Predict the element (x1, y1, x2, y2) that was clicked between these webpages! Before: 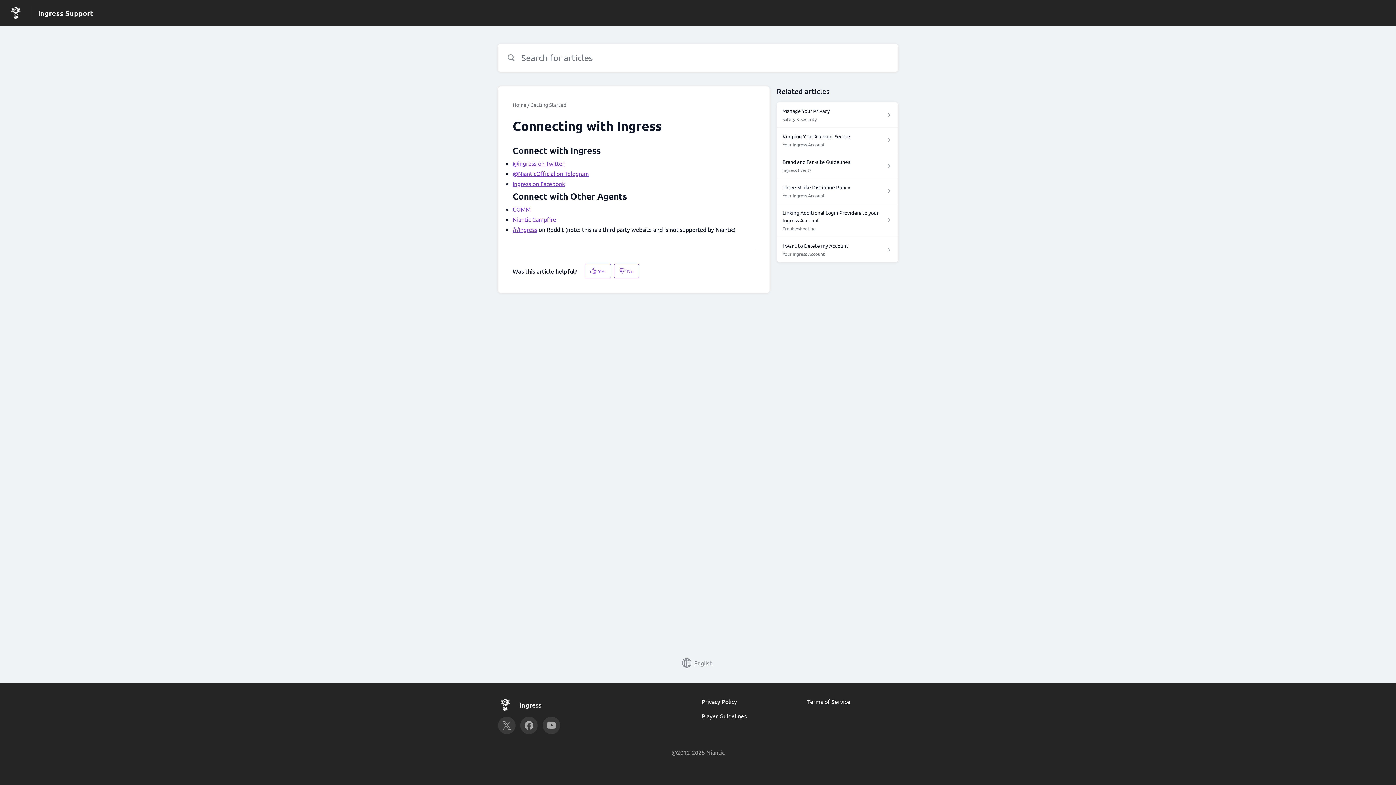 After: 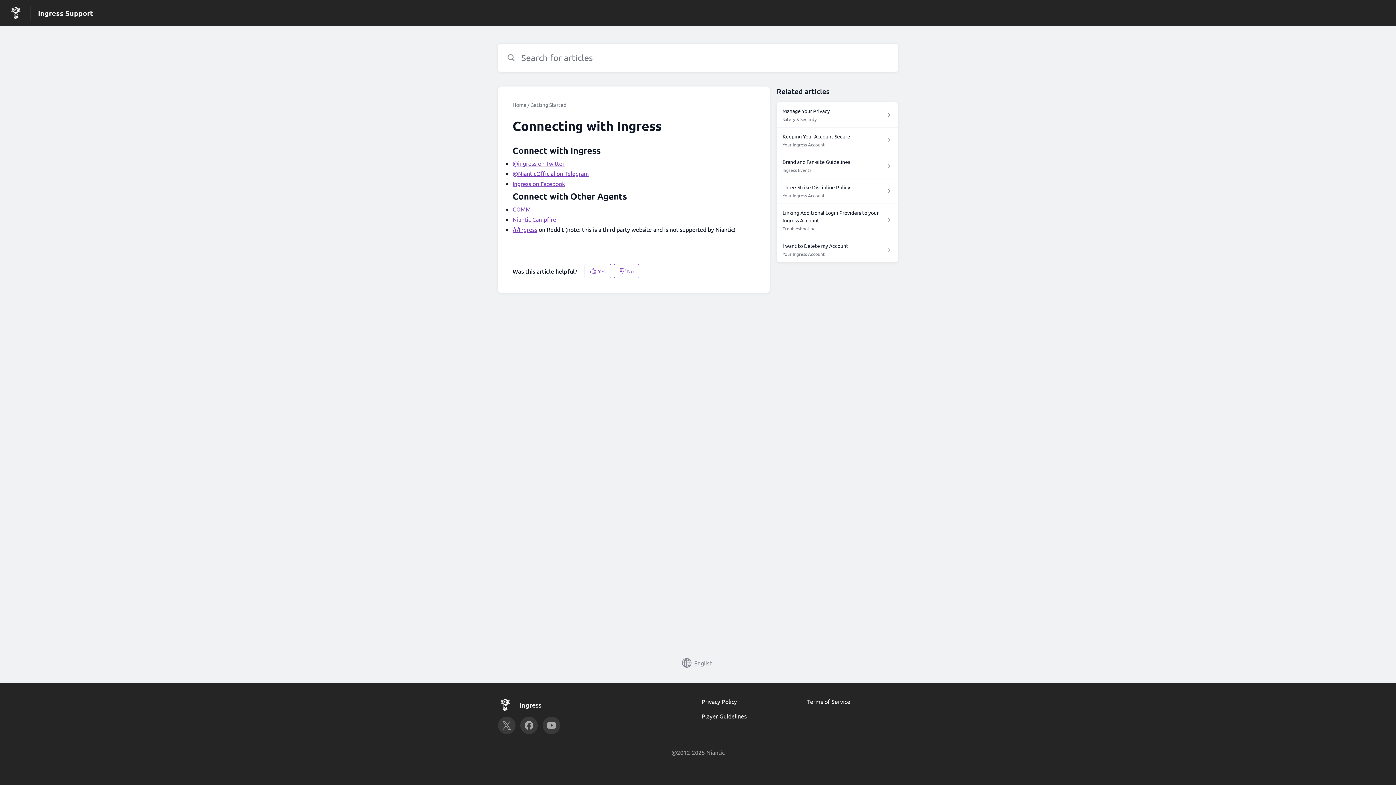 Action: label: Player Guidelines bbox: (701, 712, 746, 720)